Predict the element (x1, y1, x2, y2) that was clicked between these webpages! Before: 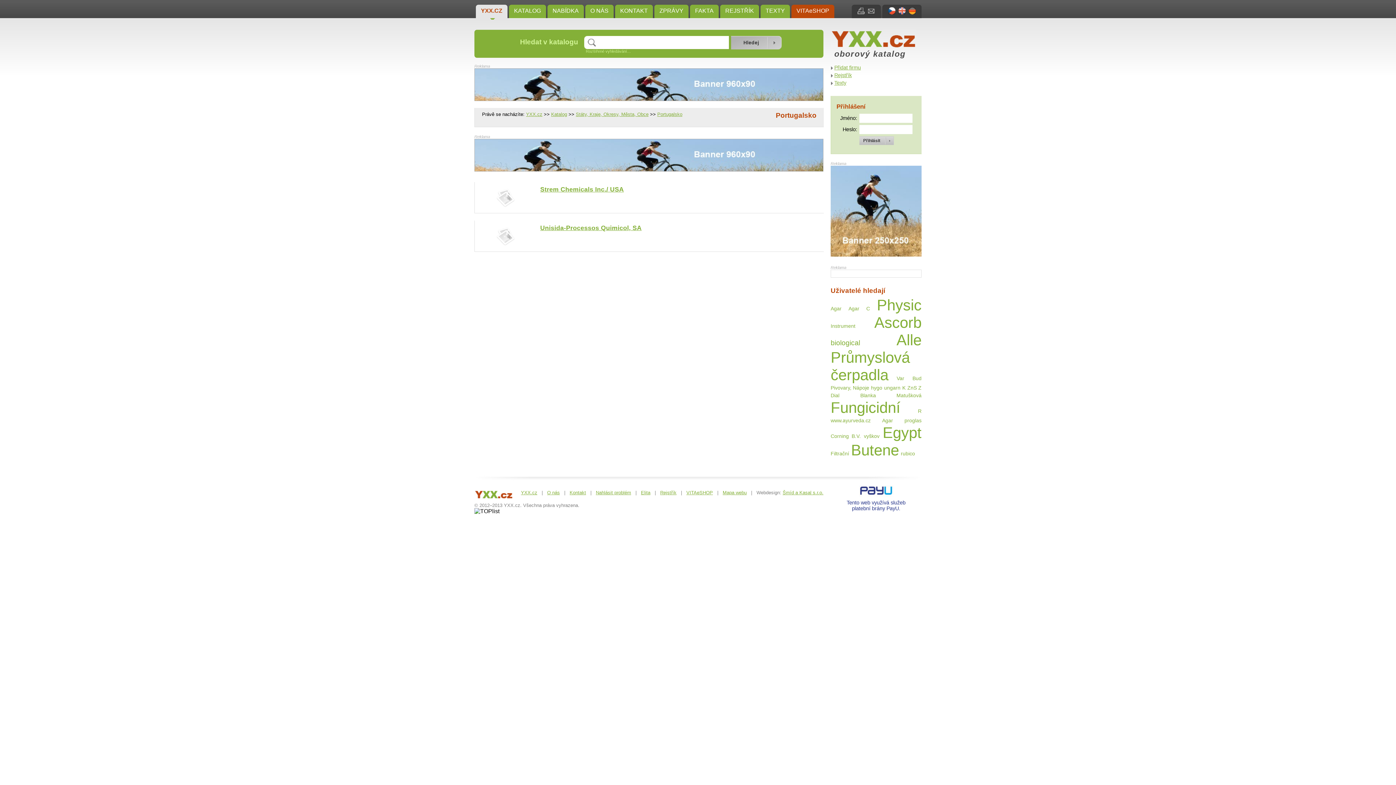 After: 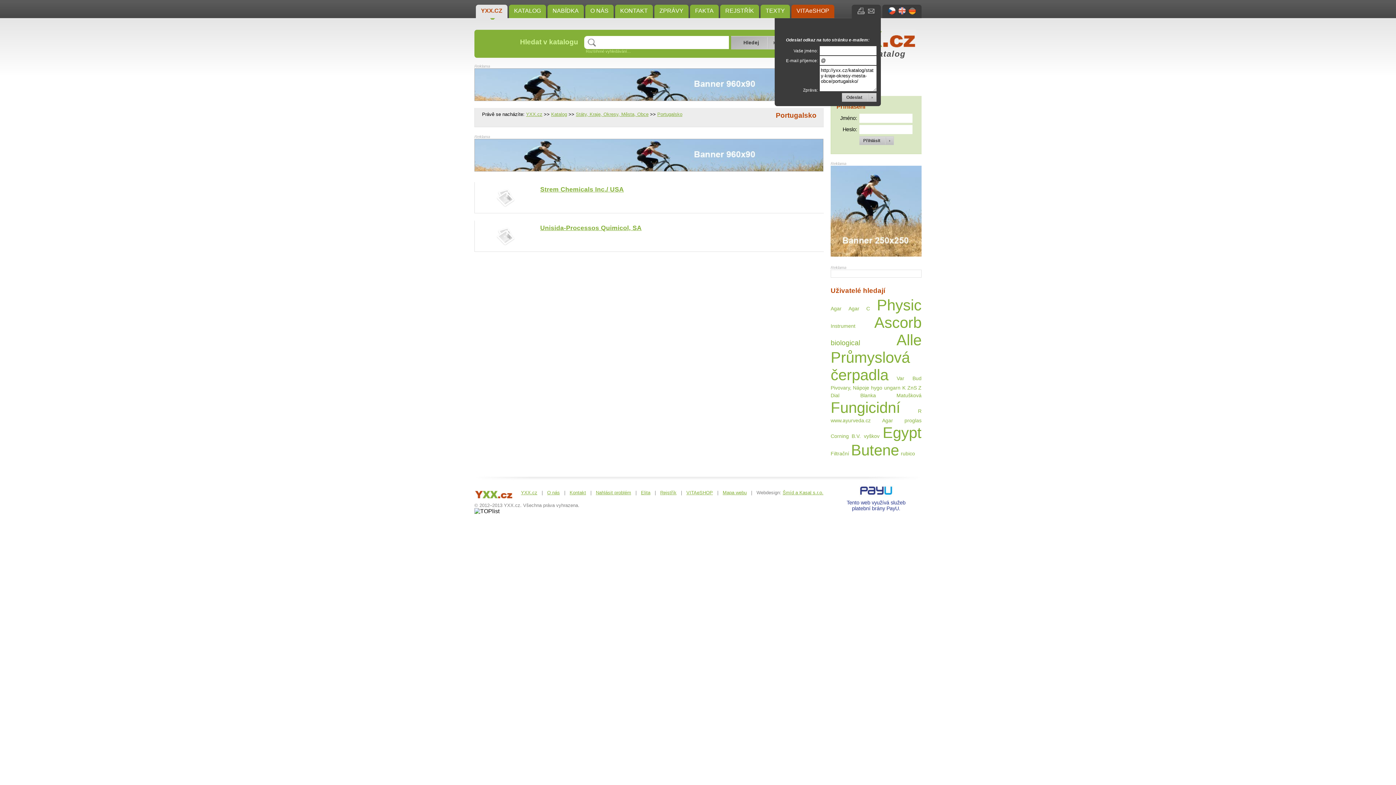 Action: bbox: (867, 11, 876, 17)